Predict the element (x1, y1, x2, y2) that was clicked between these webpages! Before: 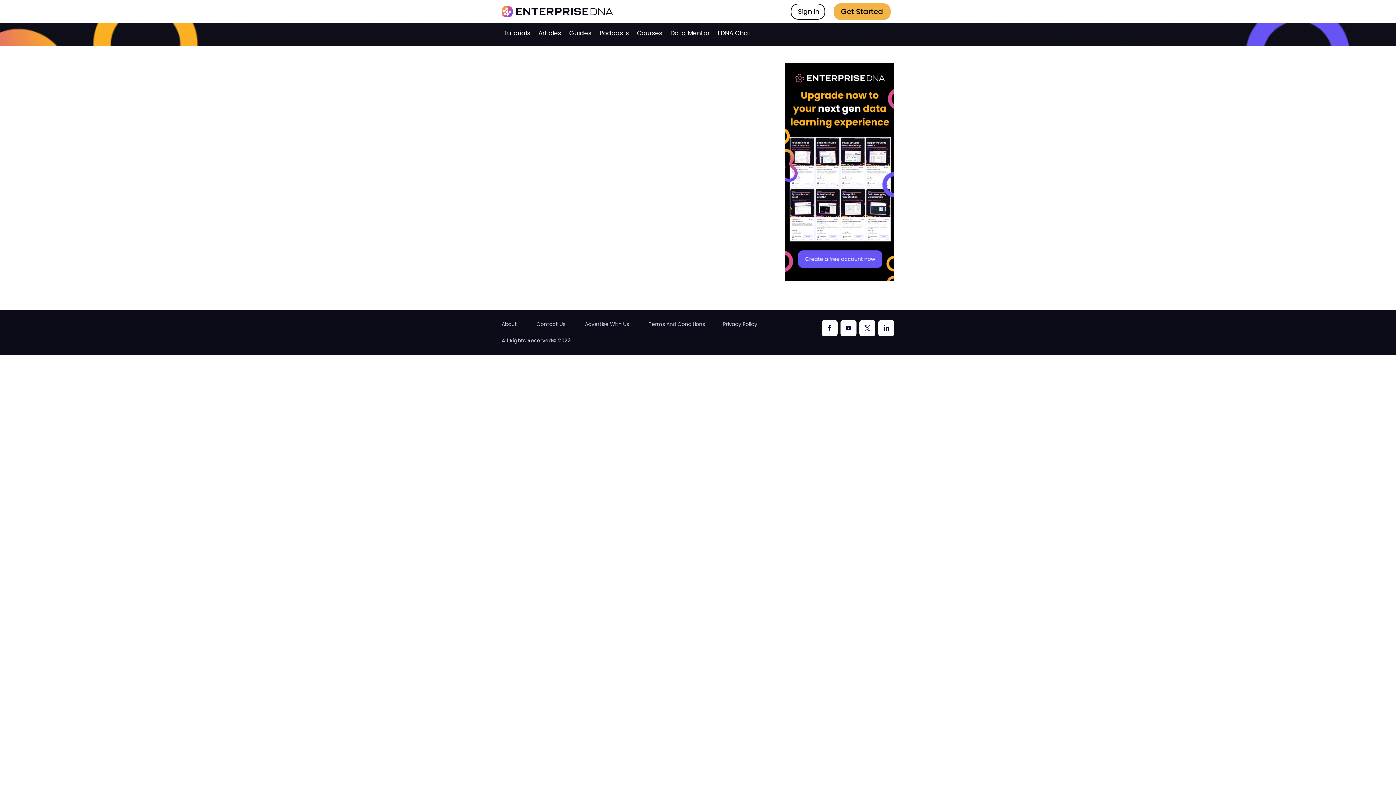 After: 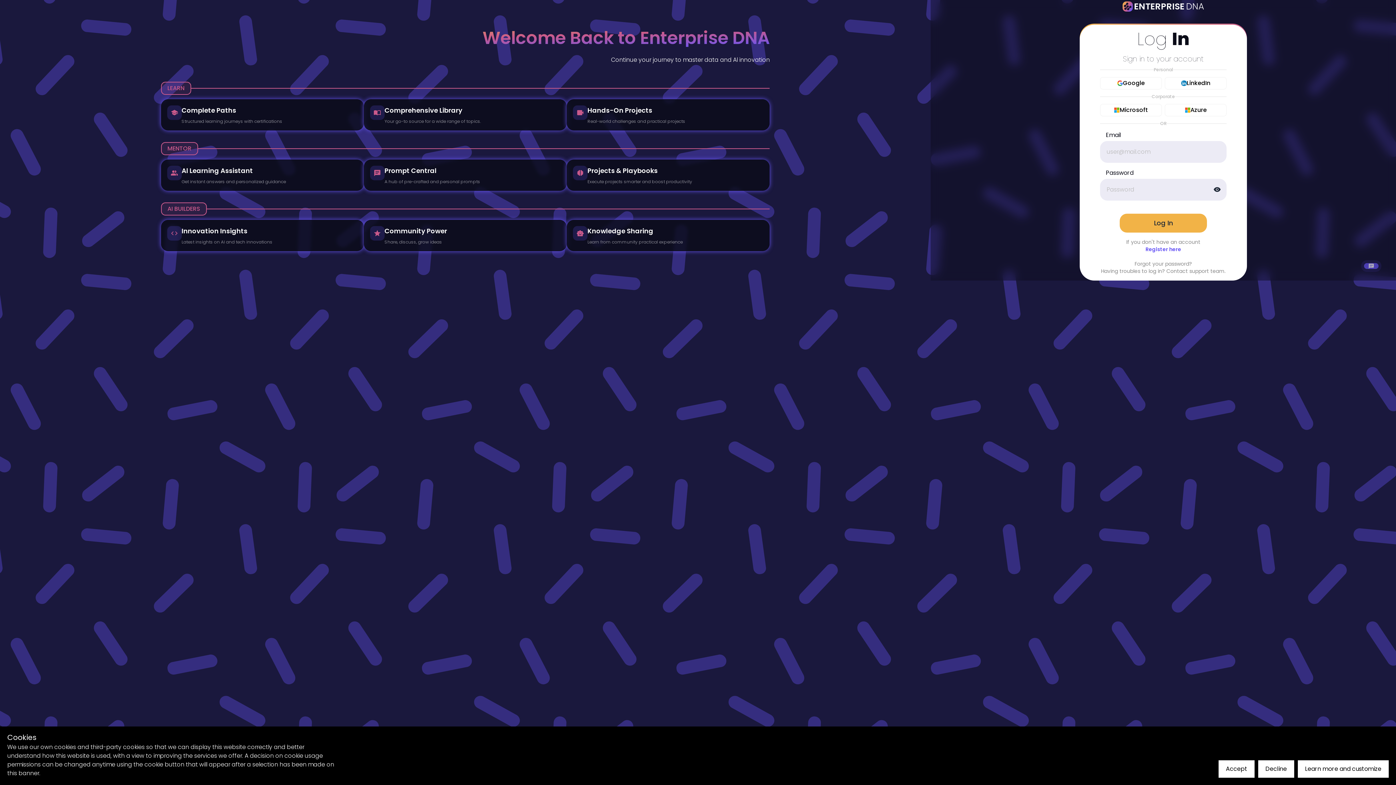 Action: bbox: (790, 3, 825, 19) label: Sign In